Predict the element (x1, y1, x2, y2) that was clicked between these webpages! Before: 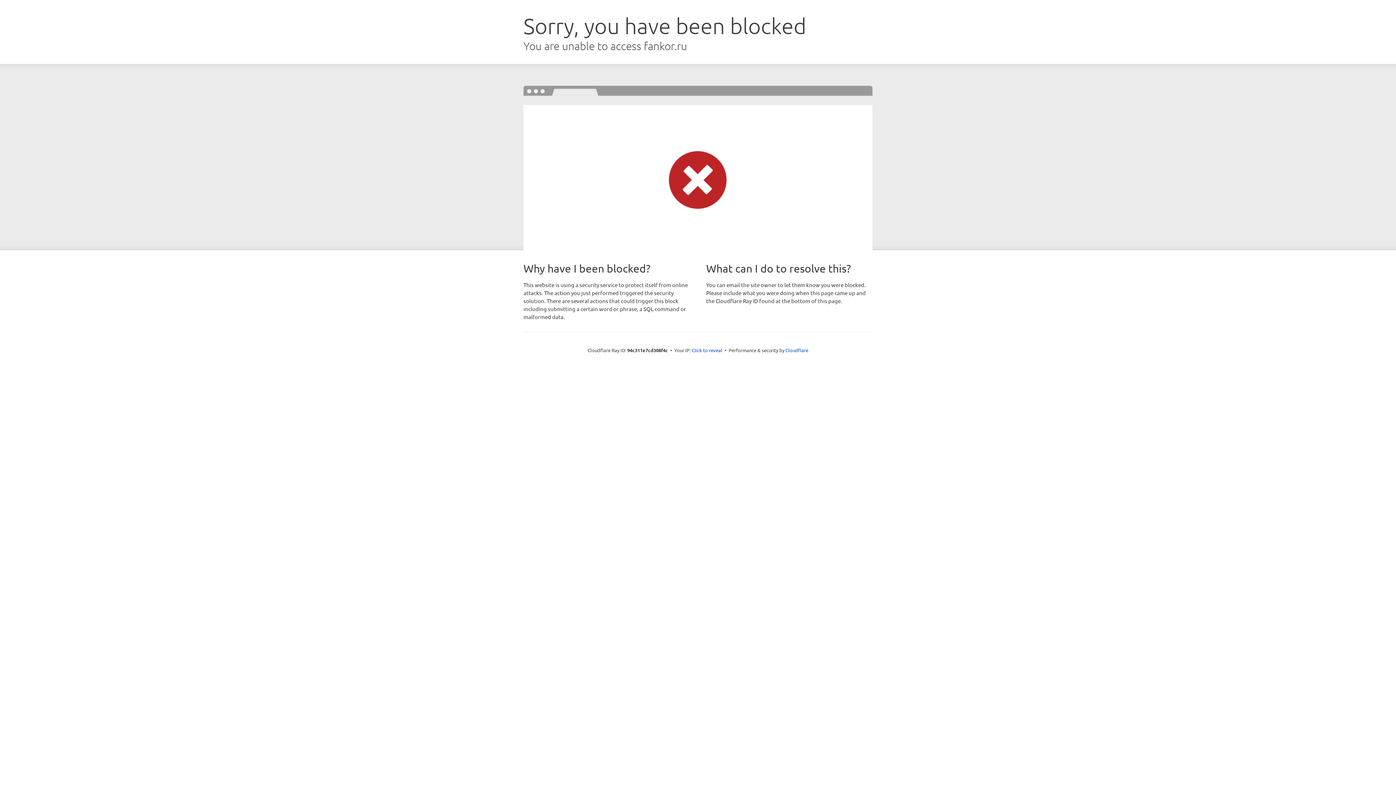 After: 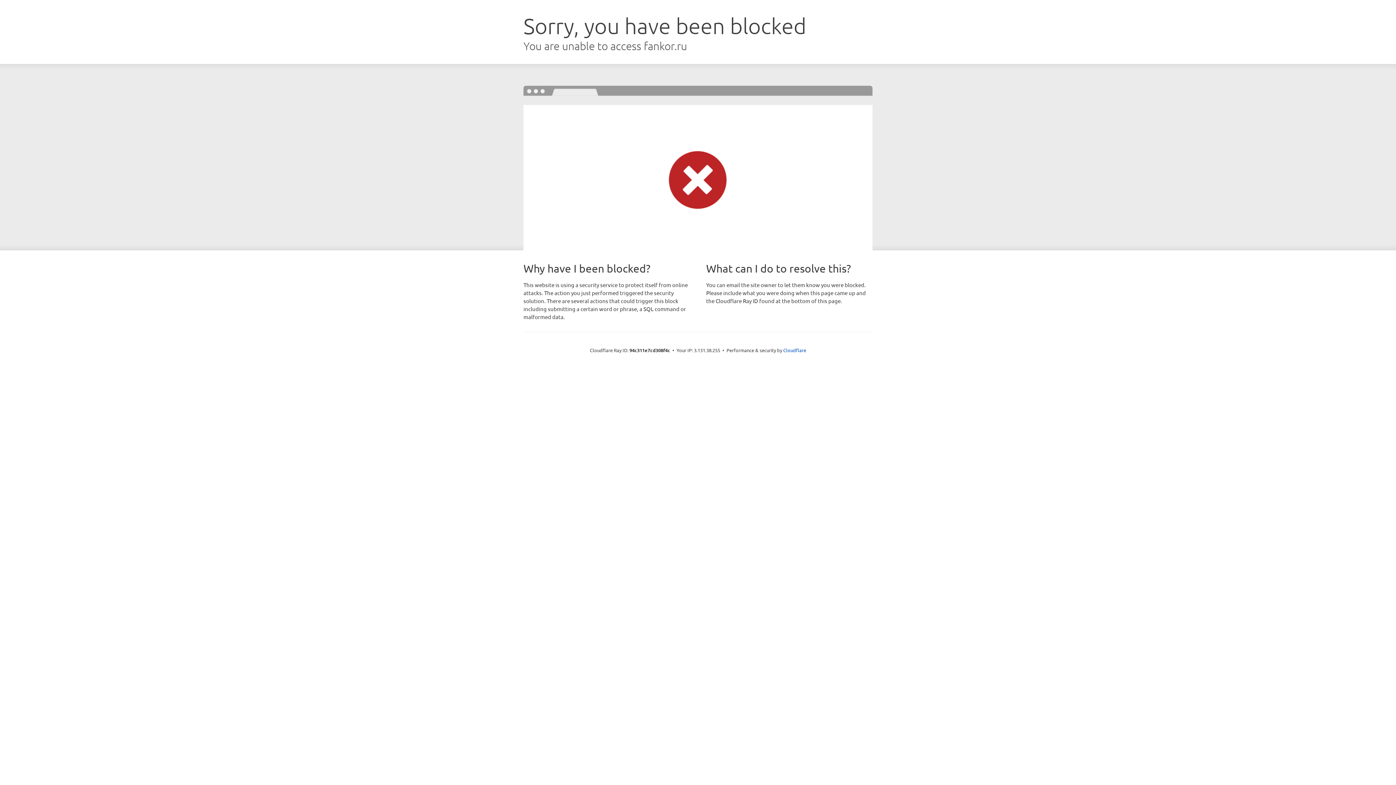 Action: label: Click to reveal bbox: (692, 346, 722, 353)